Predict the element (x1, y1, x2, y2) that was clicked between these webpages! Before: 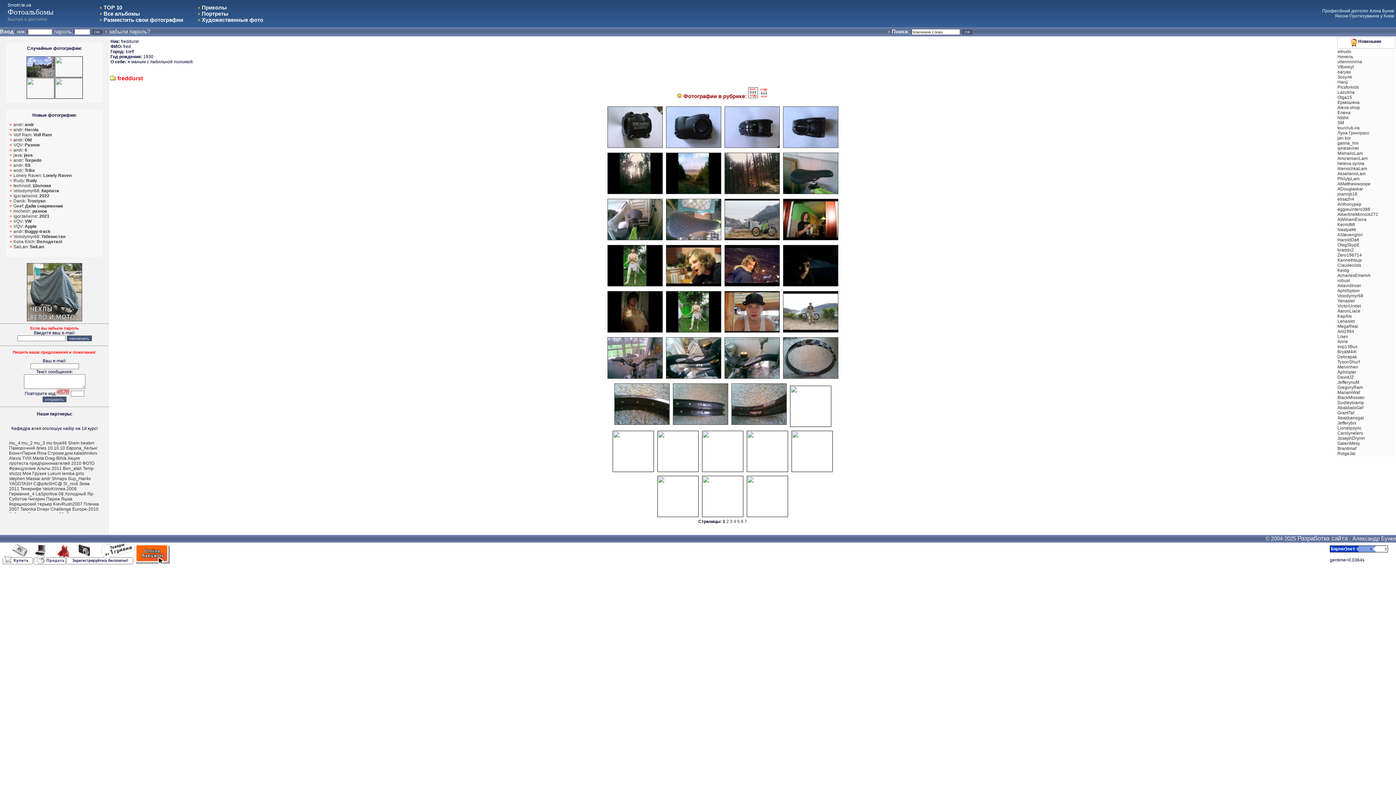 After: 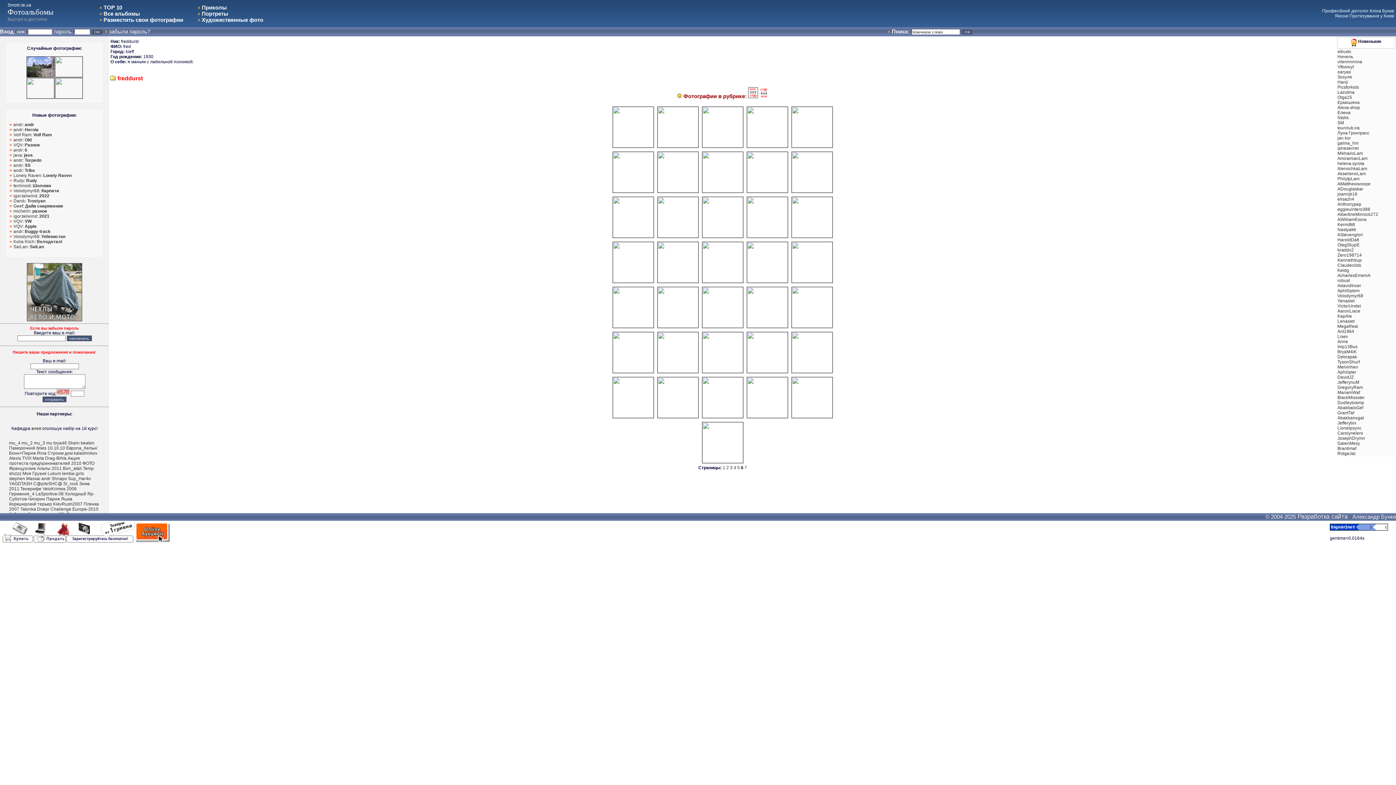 Action: bbox: (741, 519, 743, 524) label: 6